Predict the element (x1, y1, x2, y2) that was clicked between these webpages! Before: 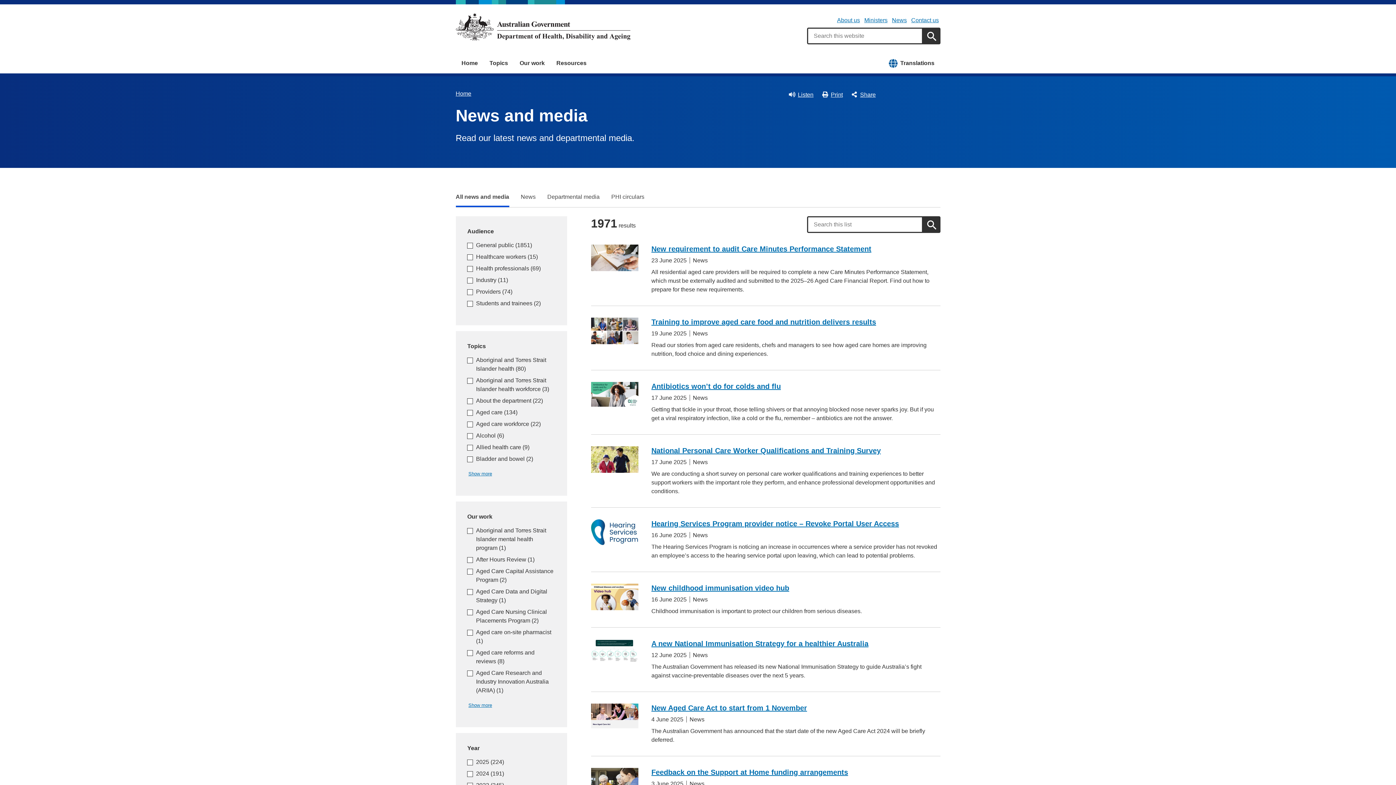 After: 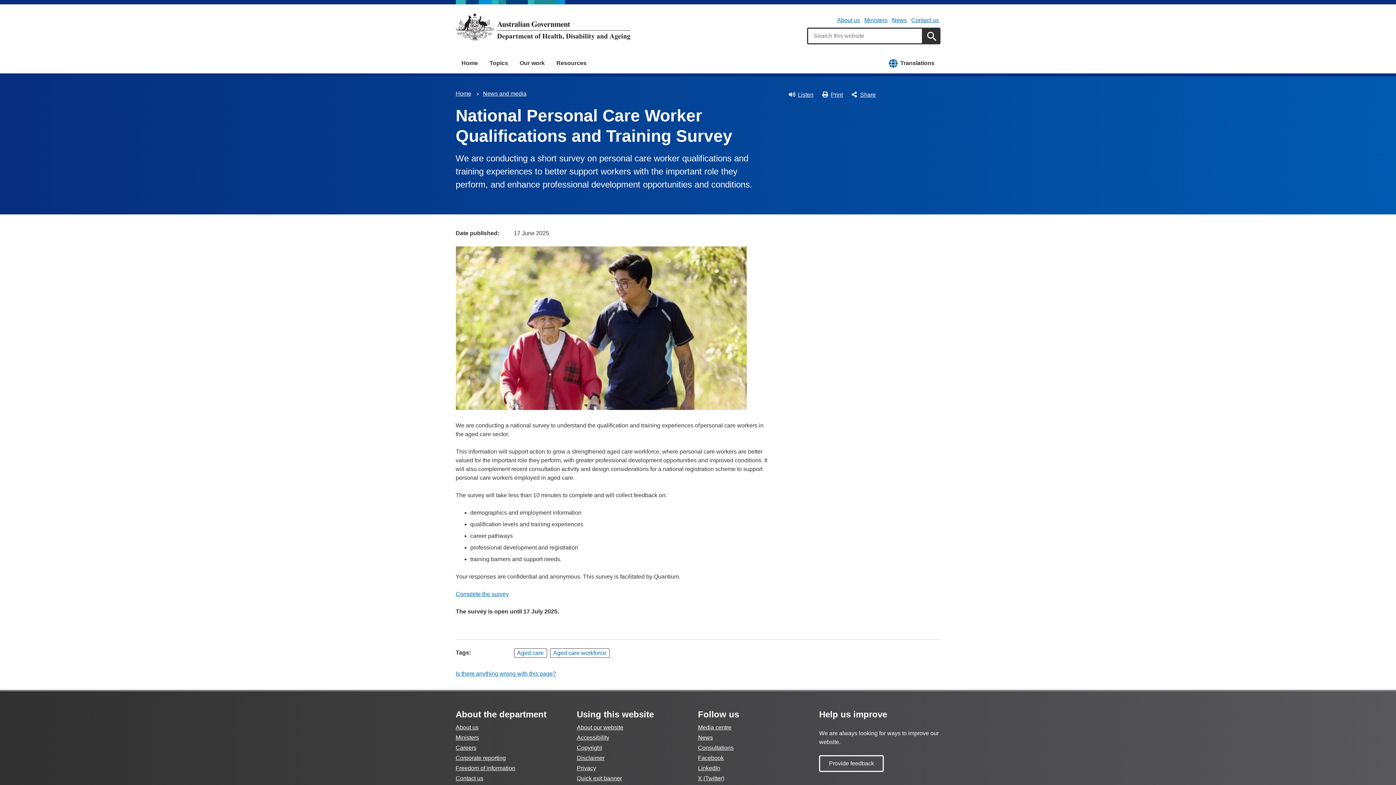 Action: bbox: (651, 446, 881, 454) label: National Personal Care Worker Qualifications and Training Survey